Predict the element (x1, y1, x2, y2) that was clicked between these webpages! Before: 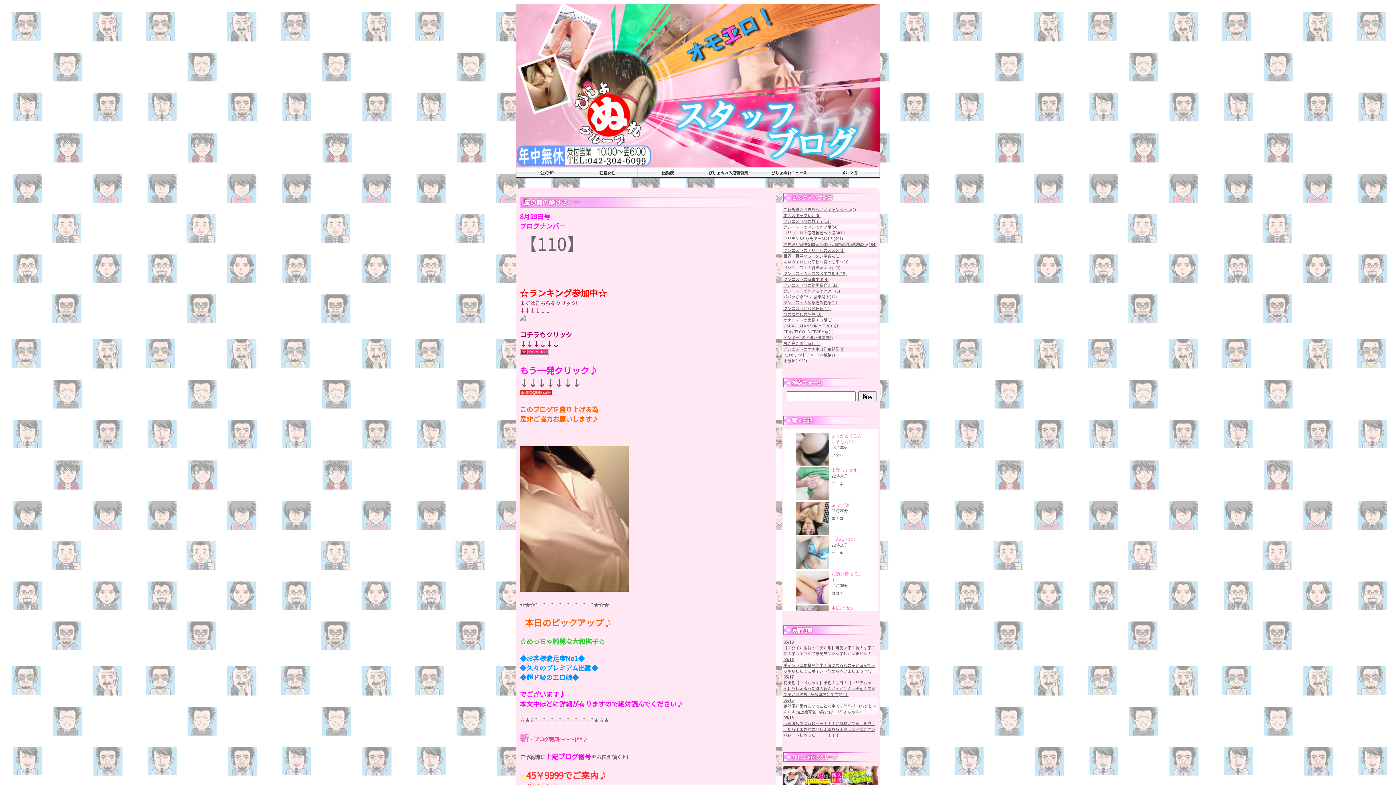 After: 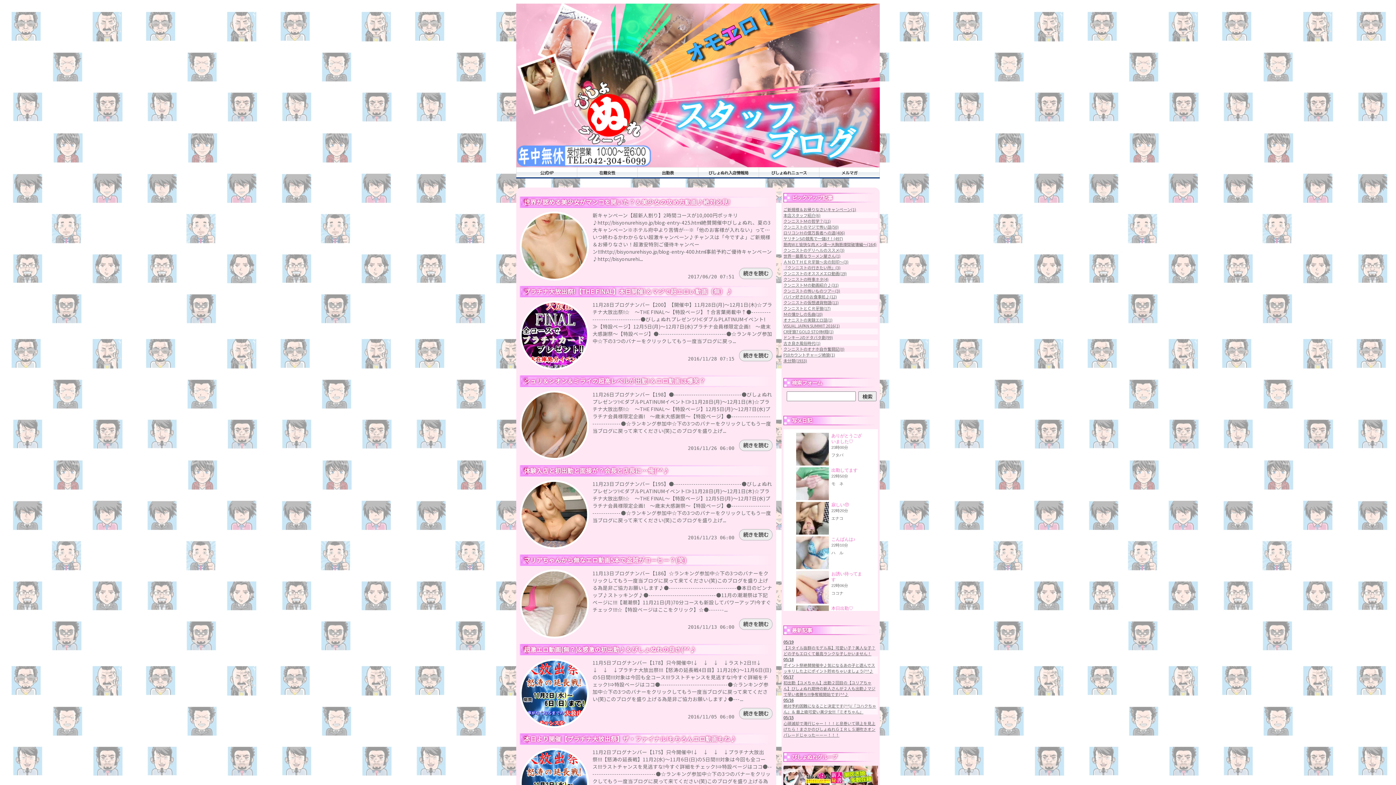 Action: label: クンニストのオススメエロ動画(19) bbox: (783, 270, 846, 276)